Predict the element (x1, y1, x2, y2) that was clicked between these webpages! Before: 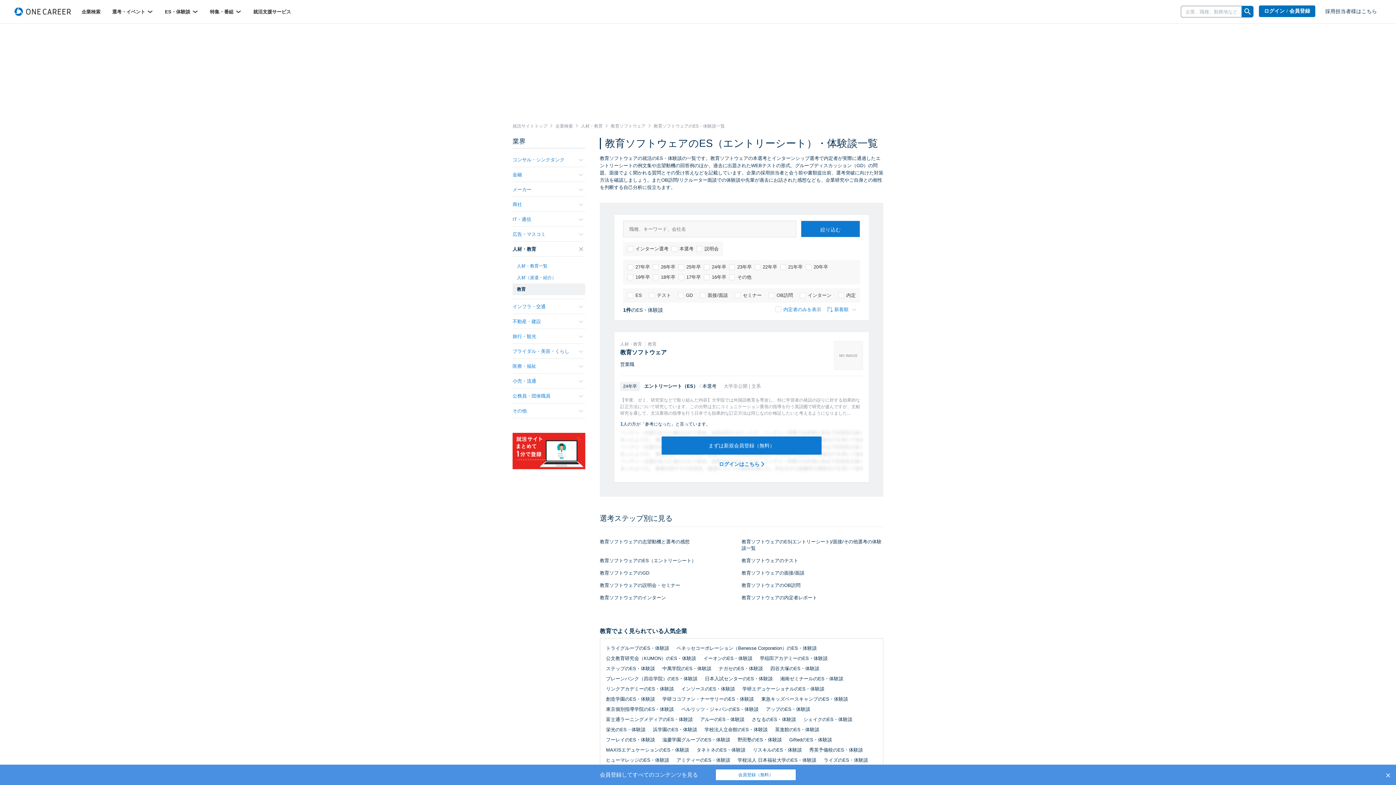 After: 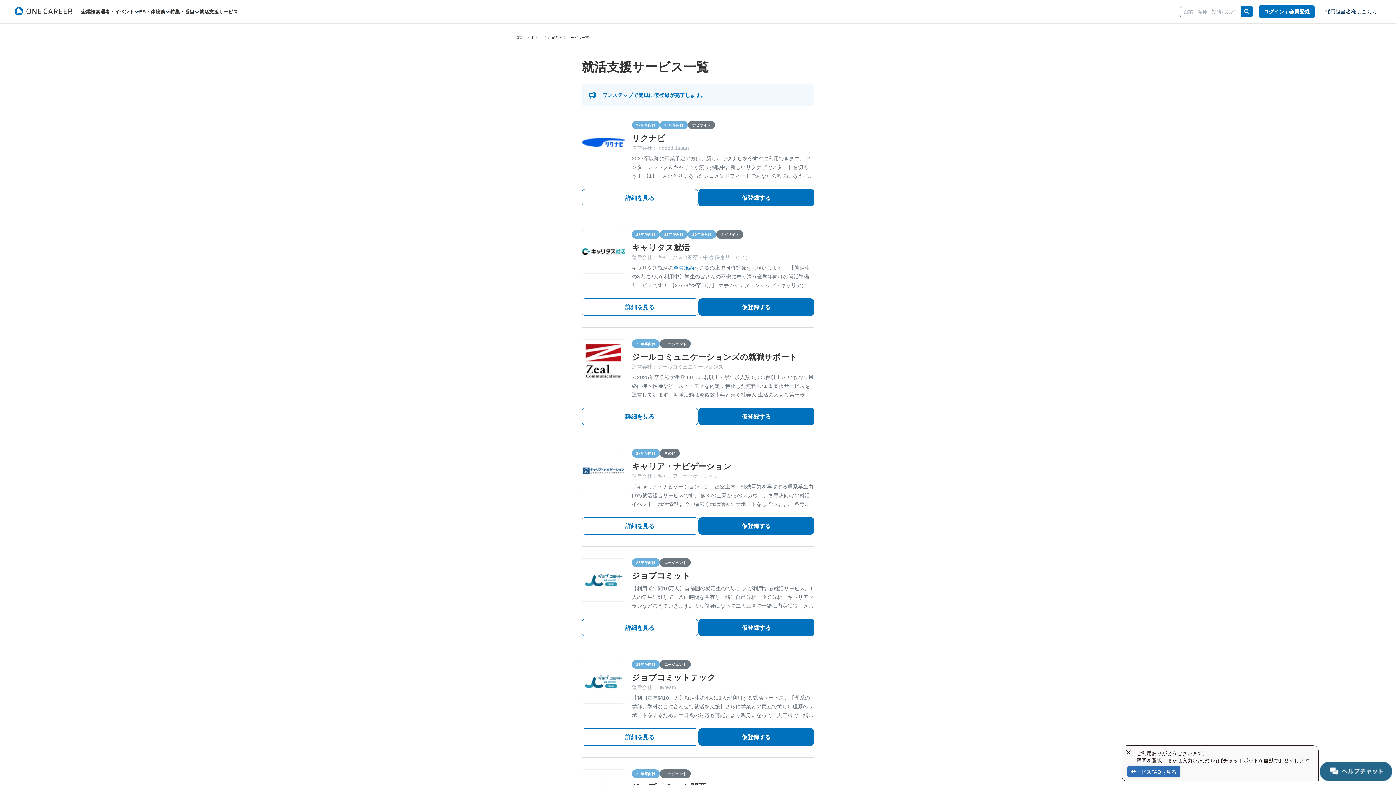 Action: label: 就活支援サービス bbox: (247, 6, 296, 16)